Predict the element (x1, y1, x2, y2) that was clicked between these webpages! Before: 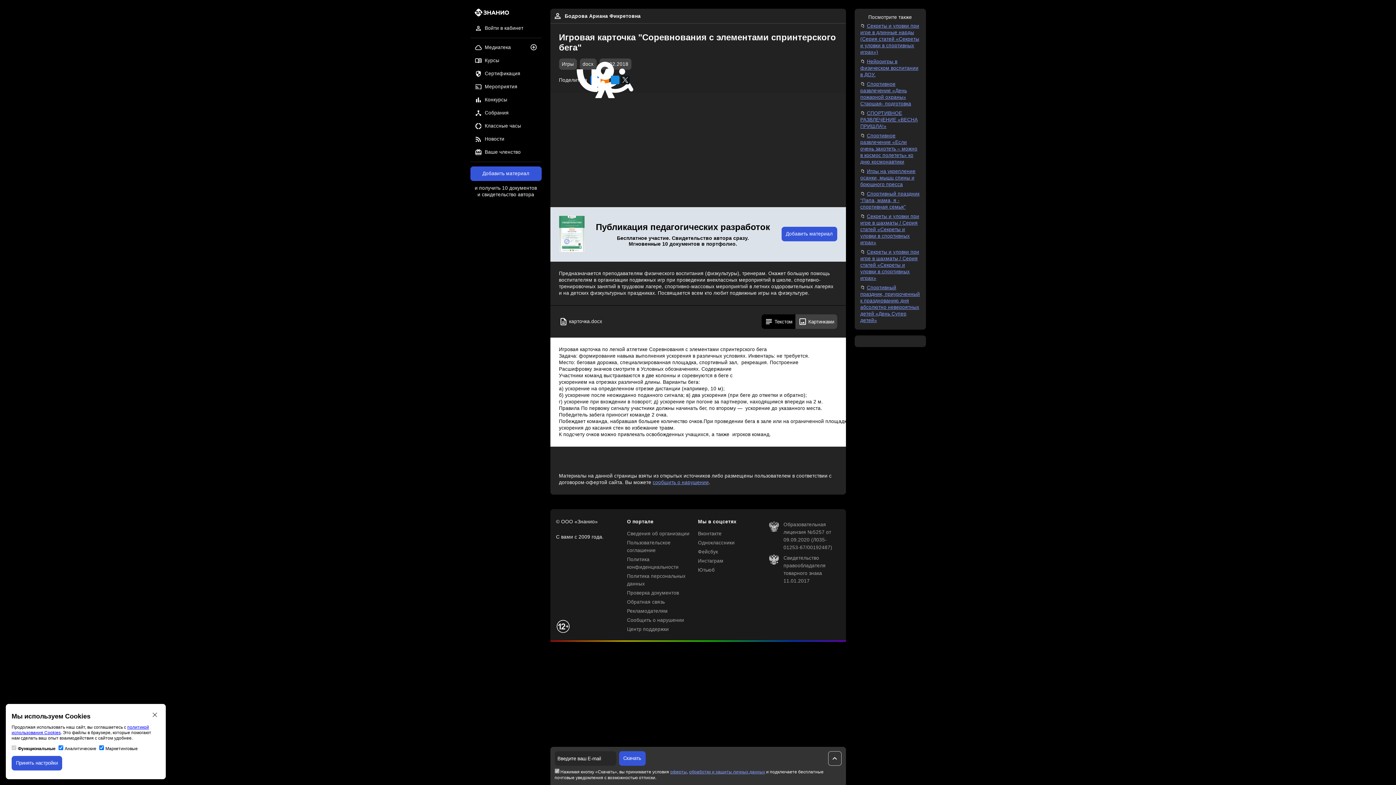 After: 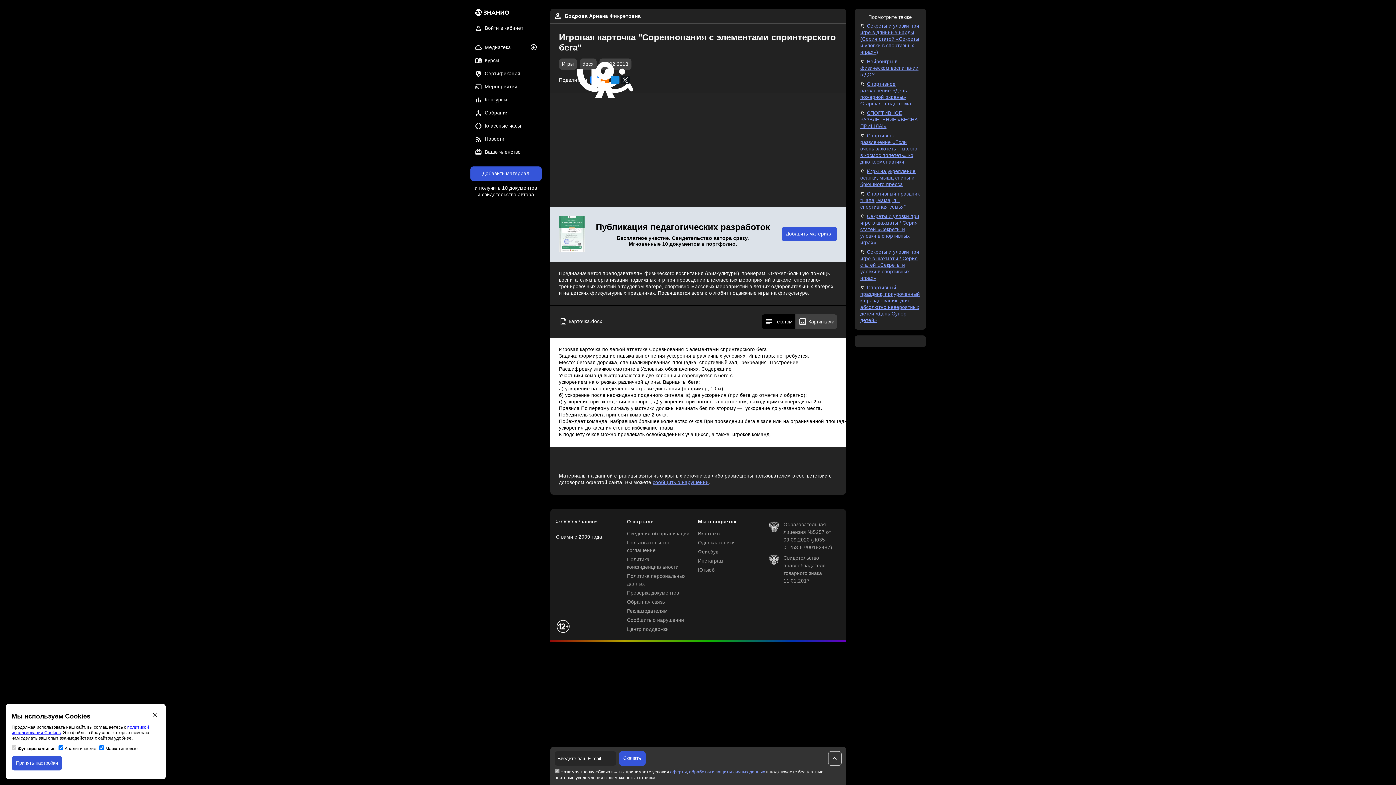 Action: bbox: (670, 769, 687, 774) label: оферты